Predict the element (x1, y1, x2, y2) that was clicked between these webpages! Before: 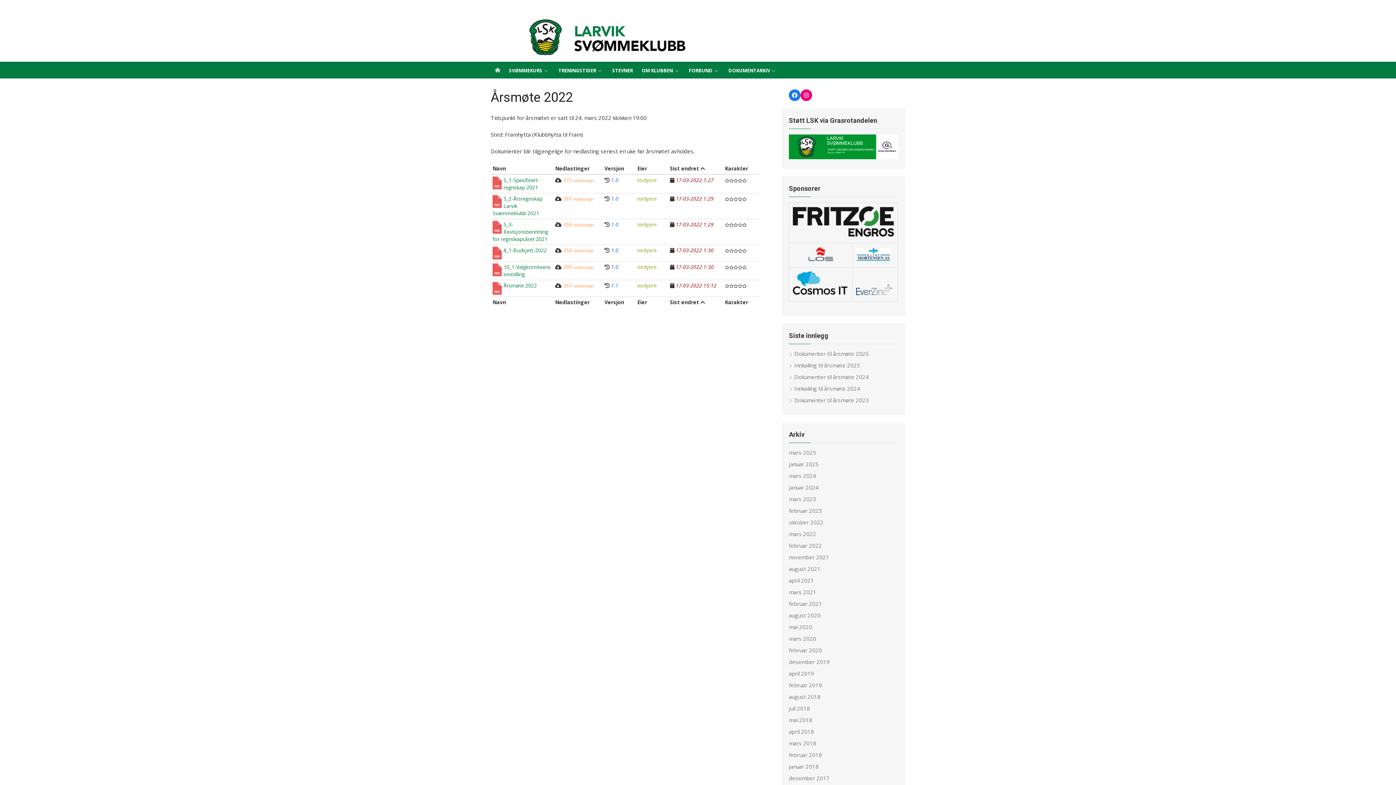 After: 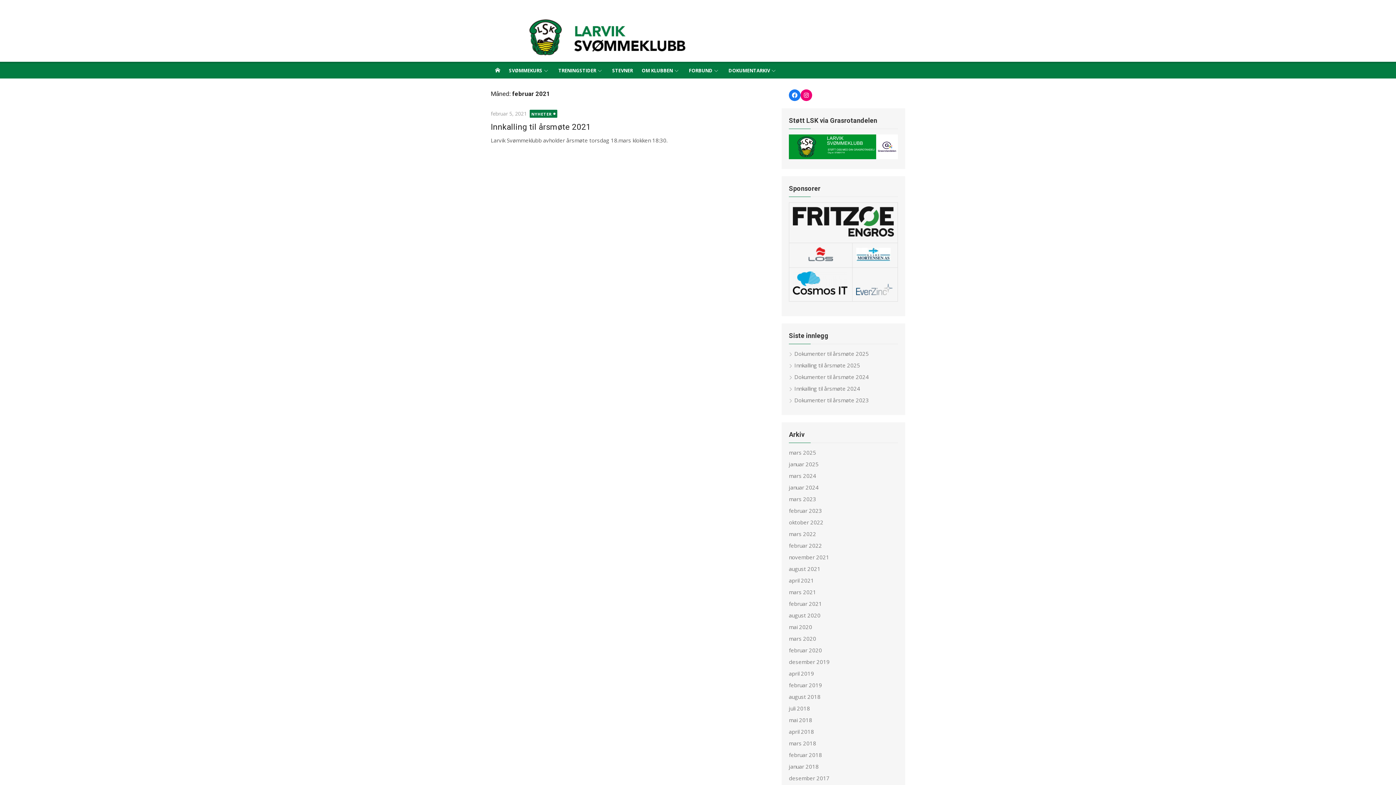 Action: bbox: (789, 600, 822, 607) label: februar 2021